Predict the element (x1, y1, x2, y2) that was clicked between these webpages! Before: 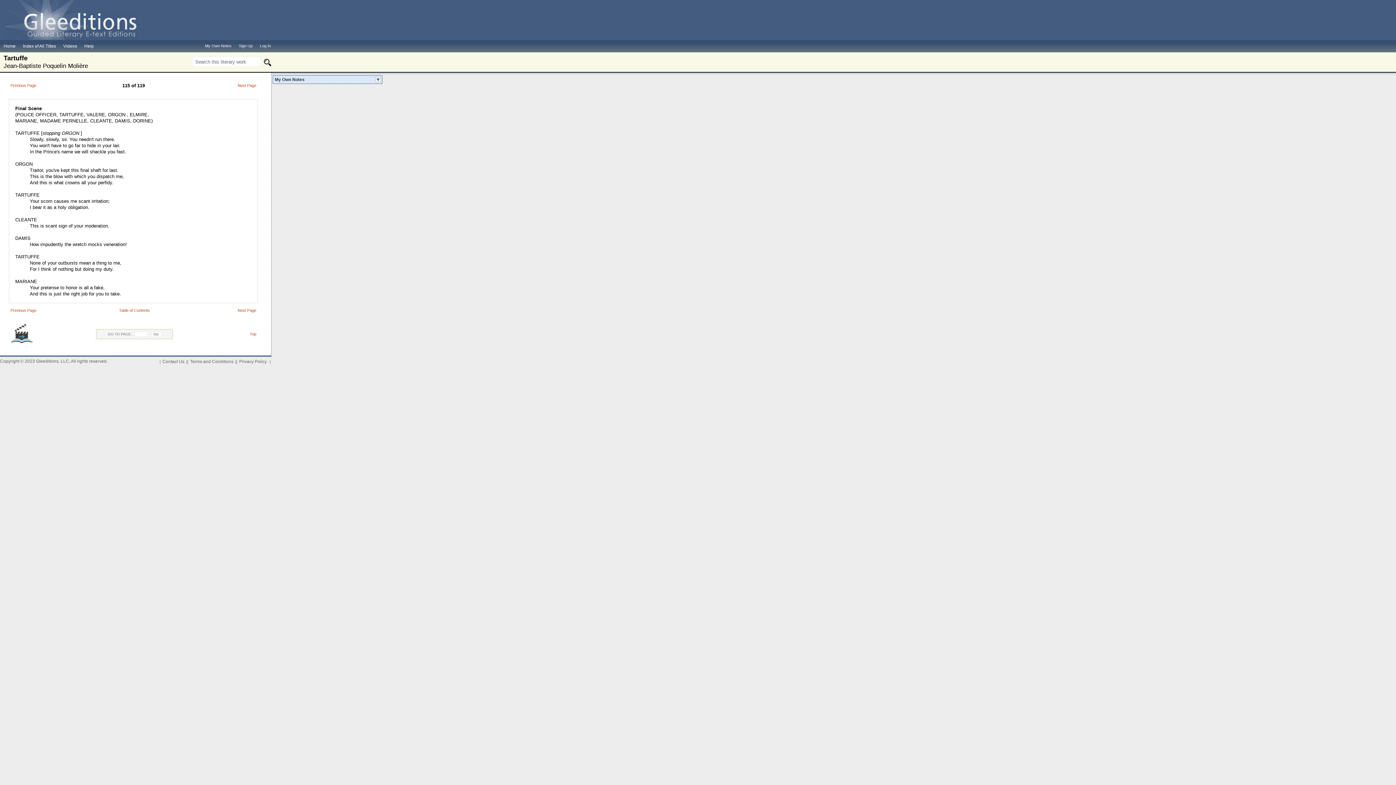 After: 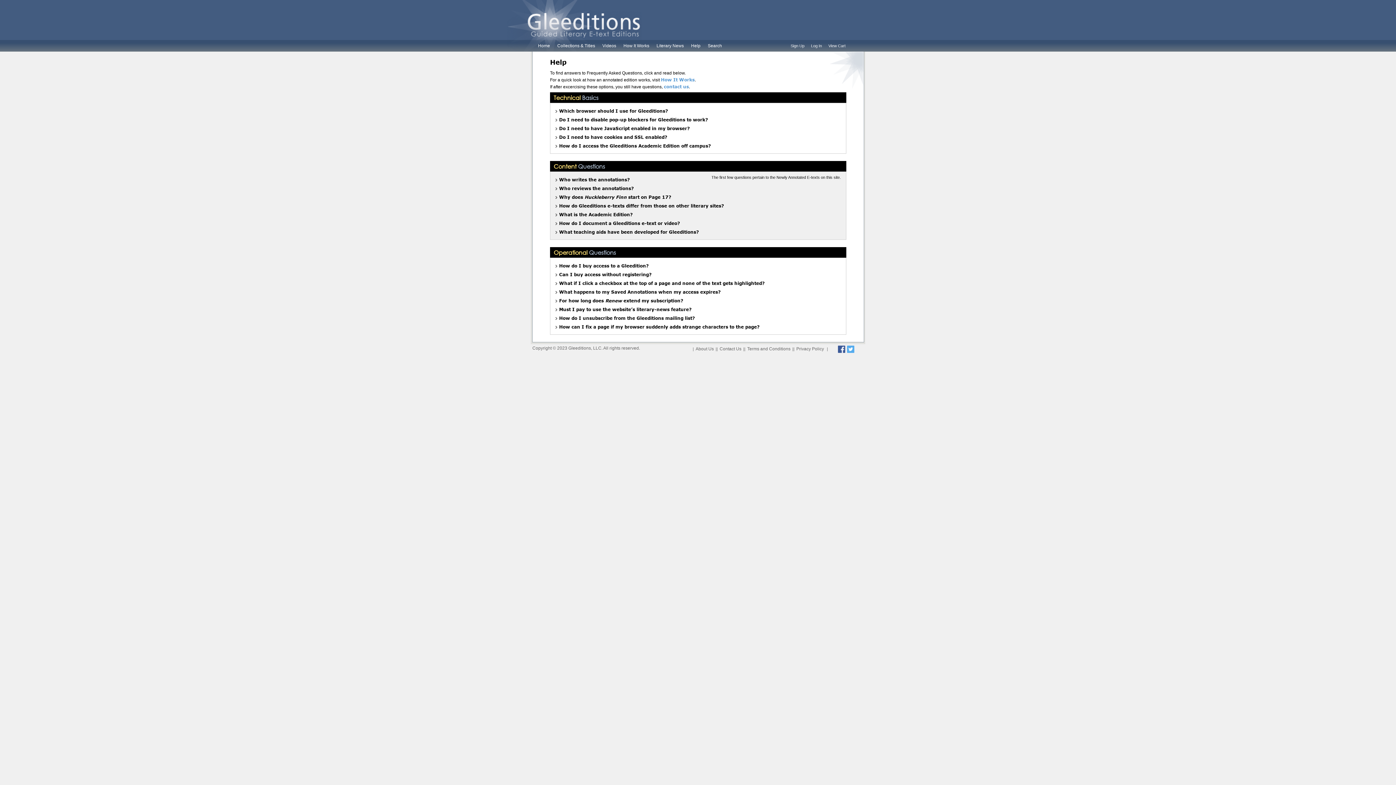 Action: label: Help bbox: (80, 40, 97, 52)